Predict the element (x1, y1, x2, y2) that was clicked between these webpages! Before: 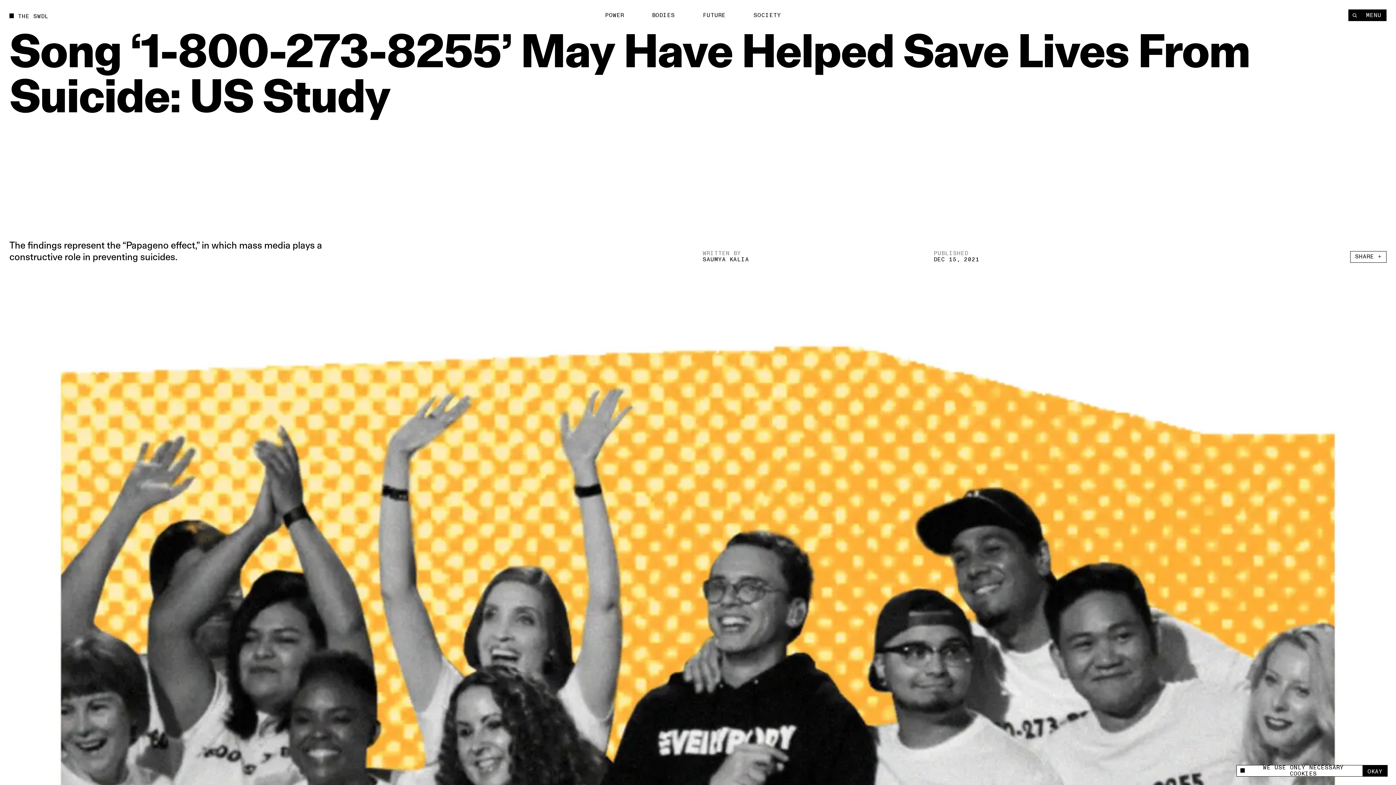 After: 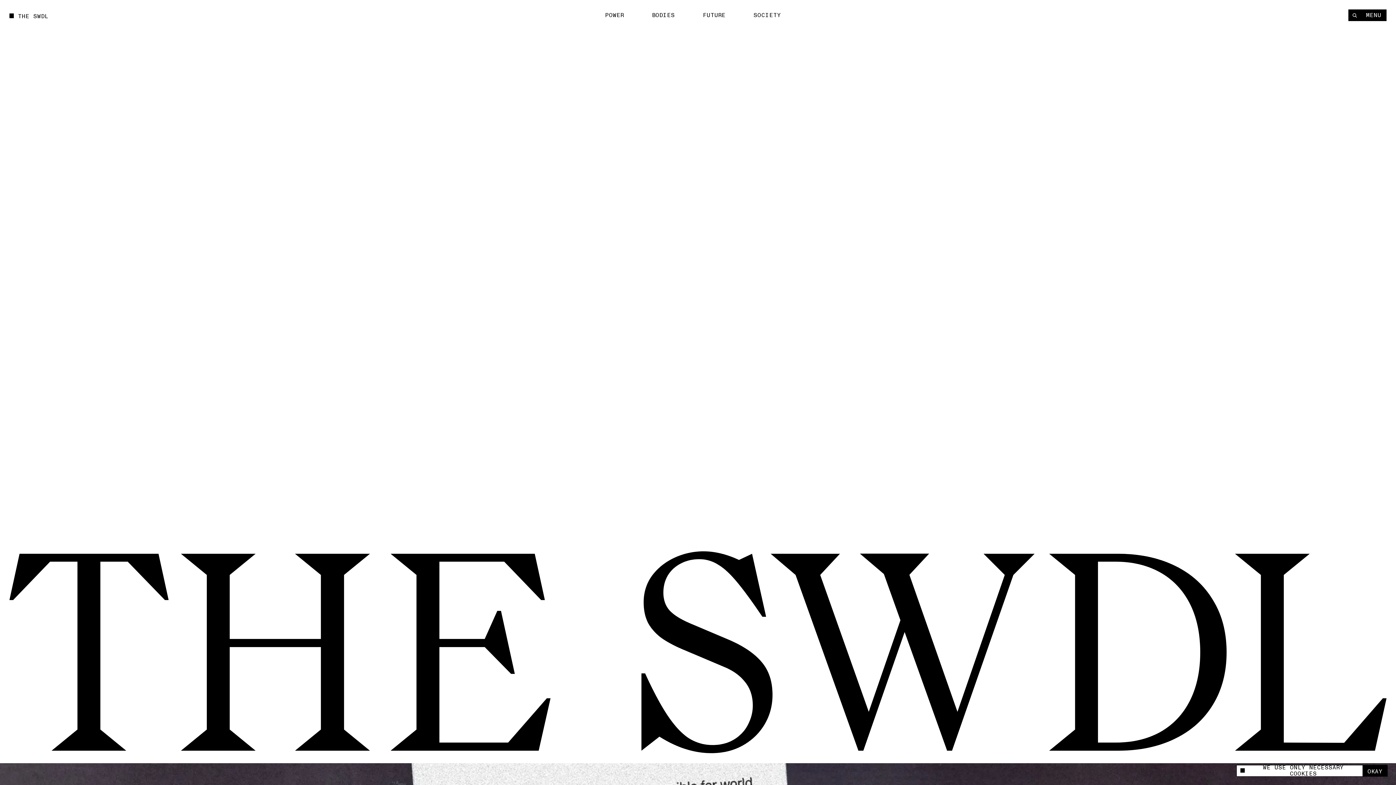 Action: bbox: (9, 10, 48, 20) label: THE SWDL